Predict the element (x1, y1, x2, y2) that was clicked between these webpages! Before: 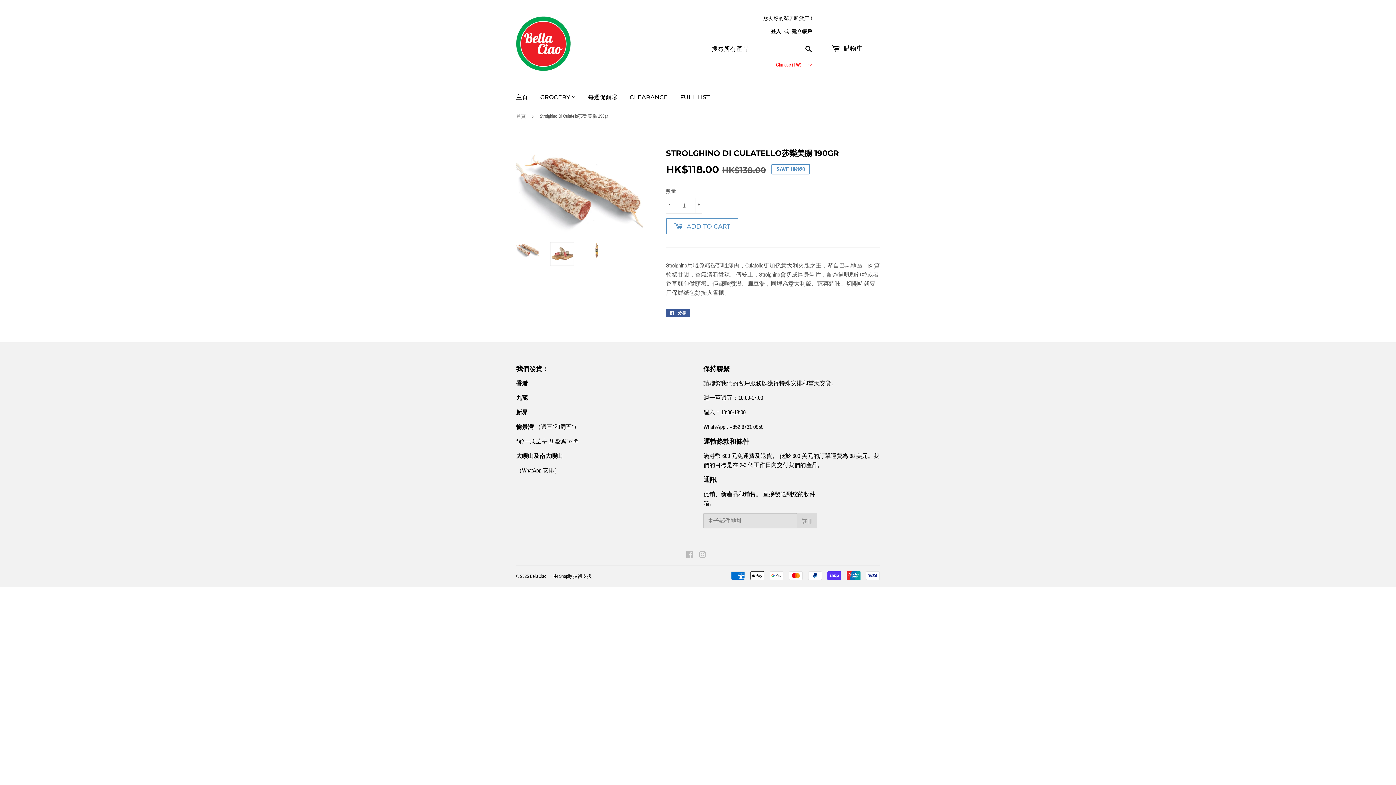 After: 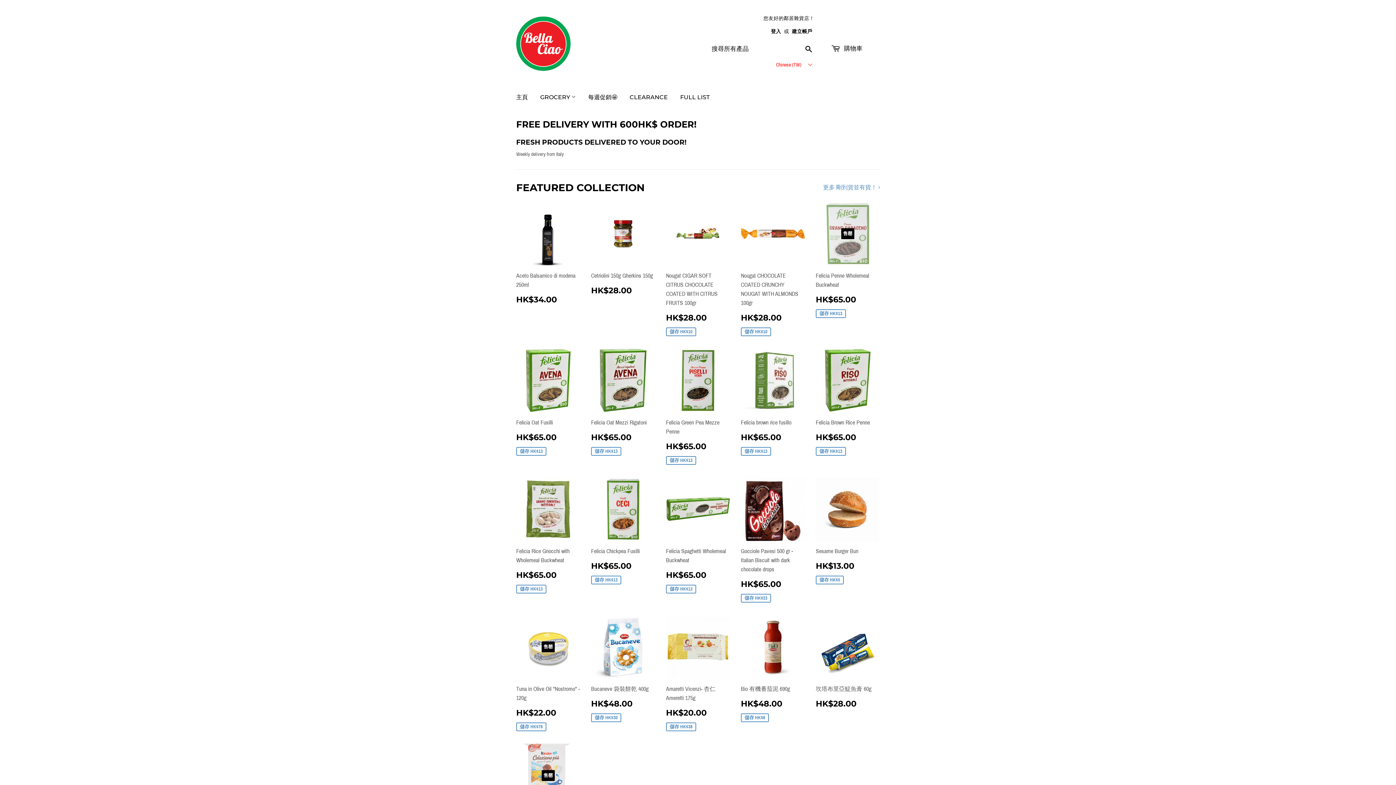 Action: label: 主頁 bbox: (510, 87, 533, 107)